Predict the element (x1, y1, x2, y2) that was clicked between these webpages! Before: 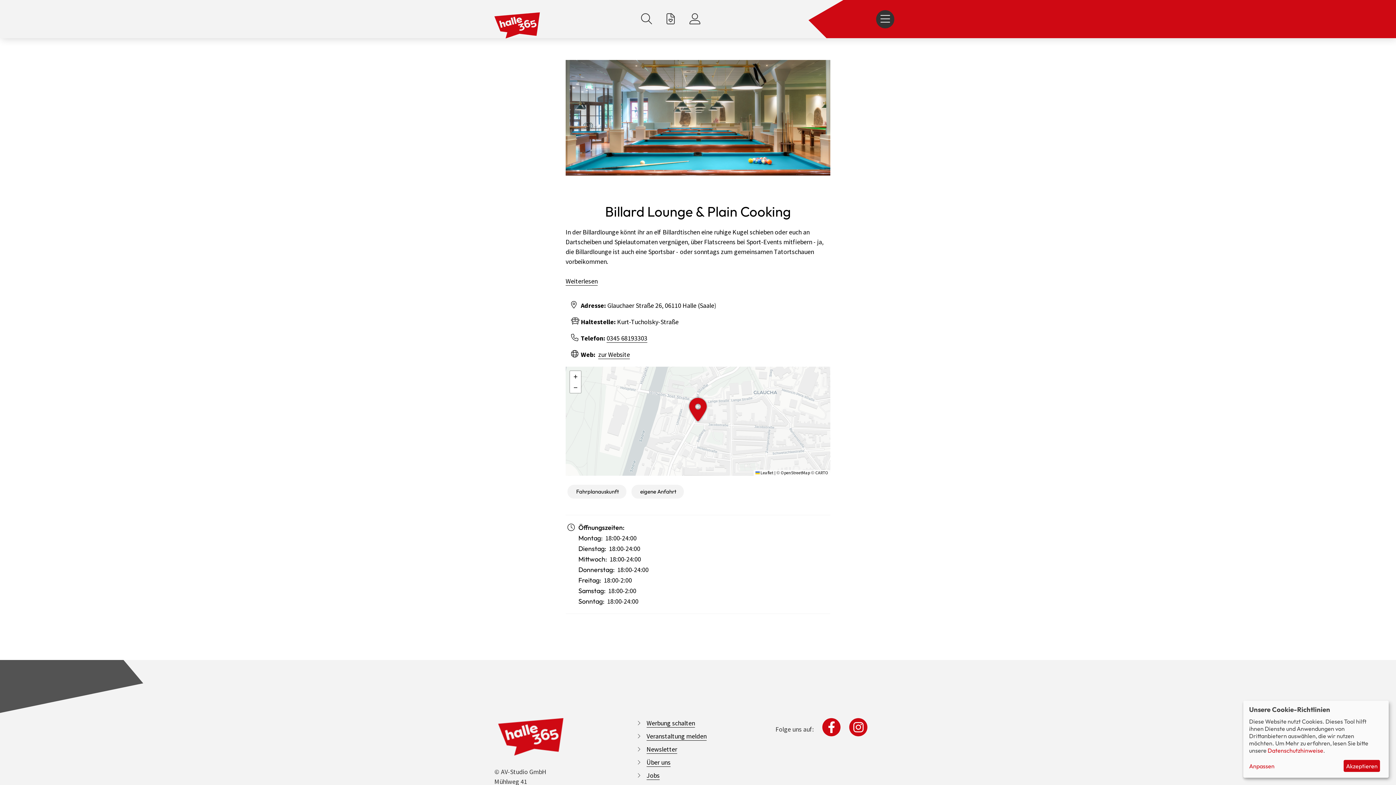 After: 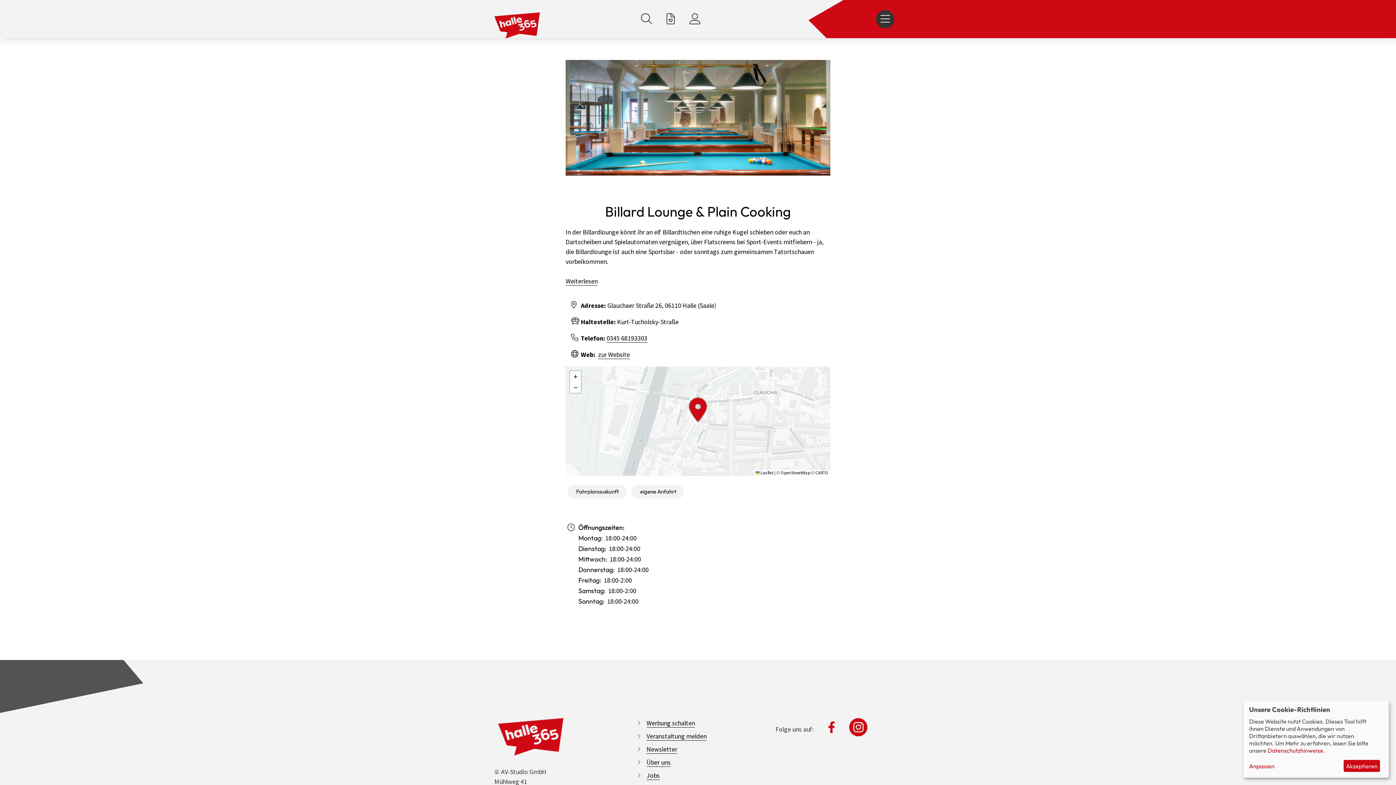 Action: bbox: (822, 718, 840, 736)